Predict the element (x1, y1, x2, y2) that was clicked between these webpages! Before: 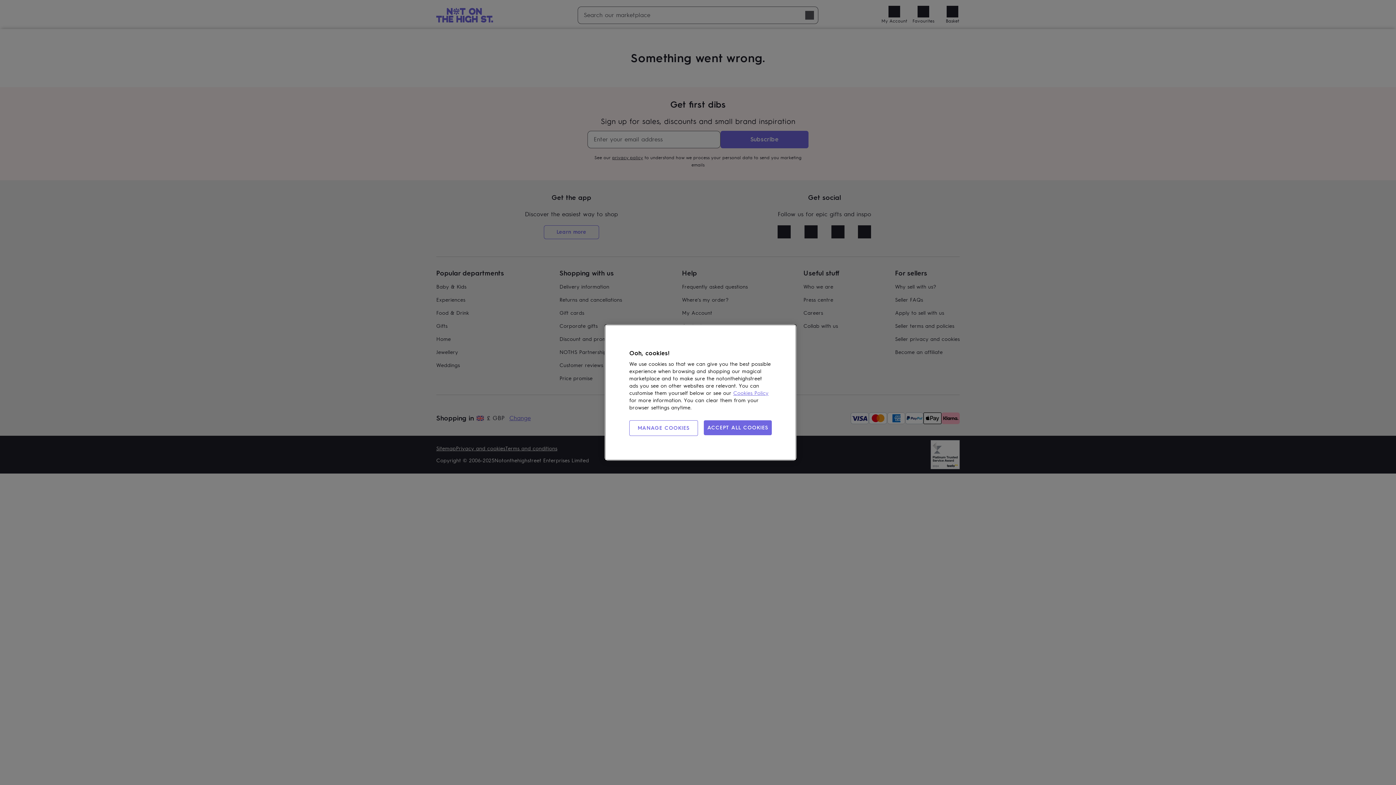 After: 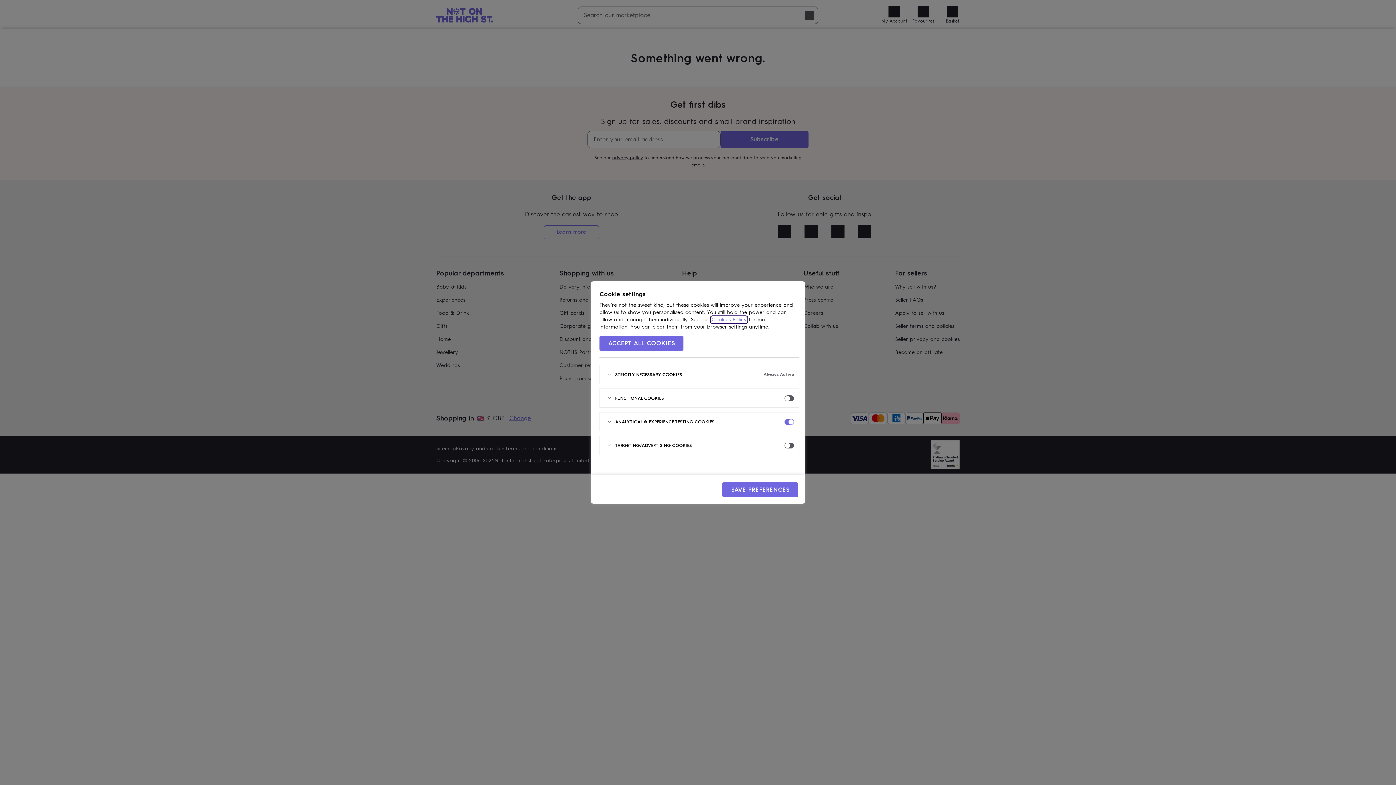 Action: label: MANAGE COOKIES bbox: (629, 420, 698, 436)